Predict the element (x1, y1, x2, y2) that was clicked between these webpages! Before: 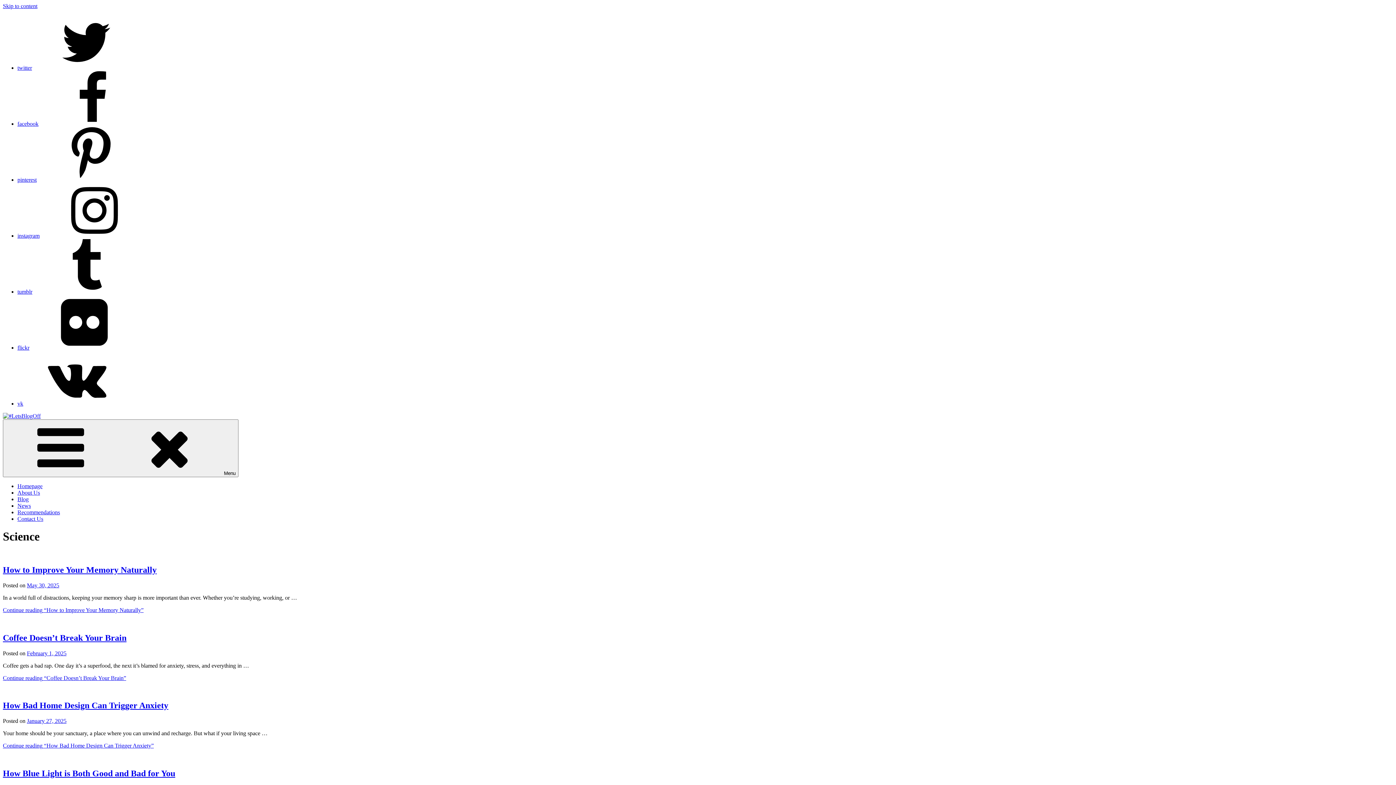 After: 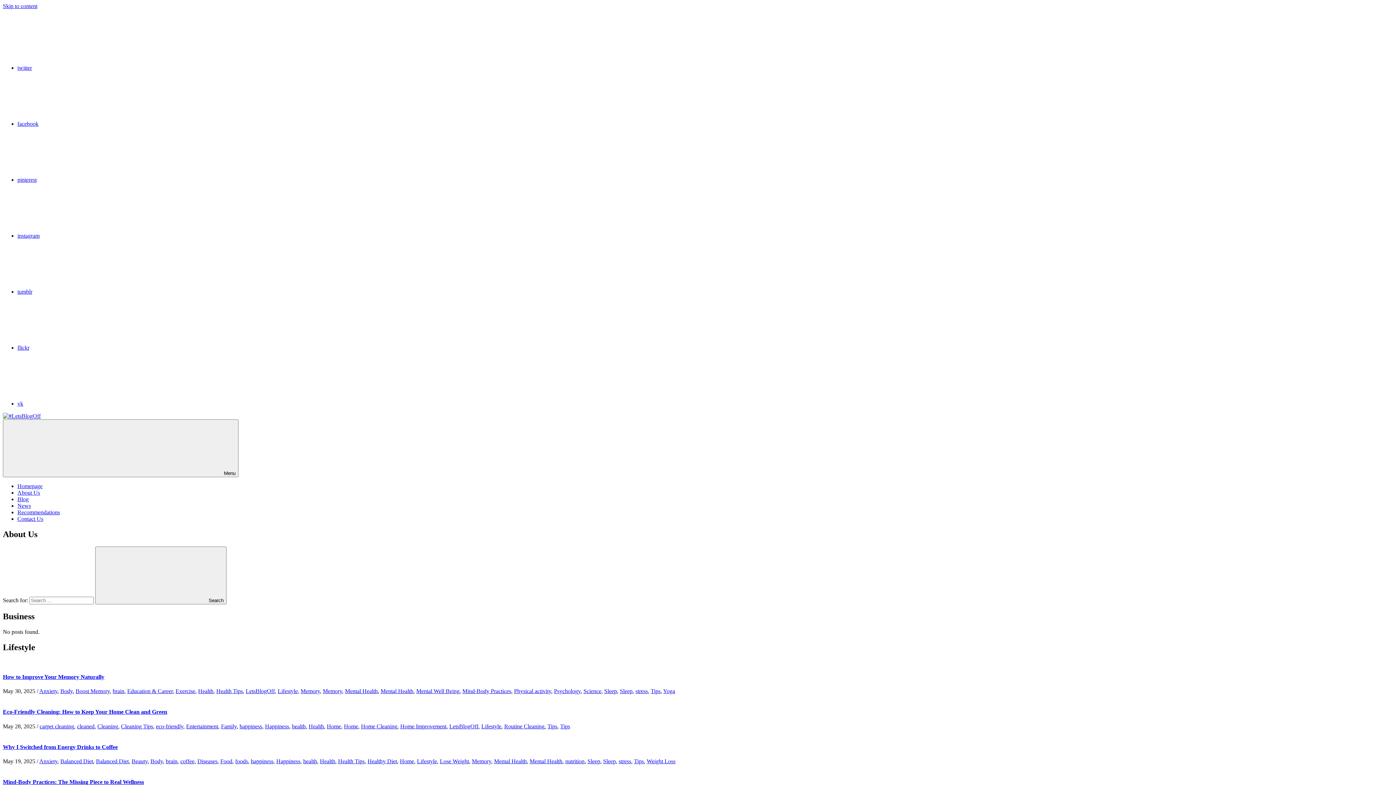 Action: bbox: (17, 489, 40, 496) label: About Us